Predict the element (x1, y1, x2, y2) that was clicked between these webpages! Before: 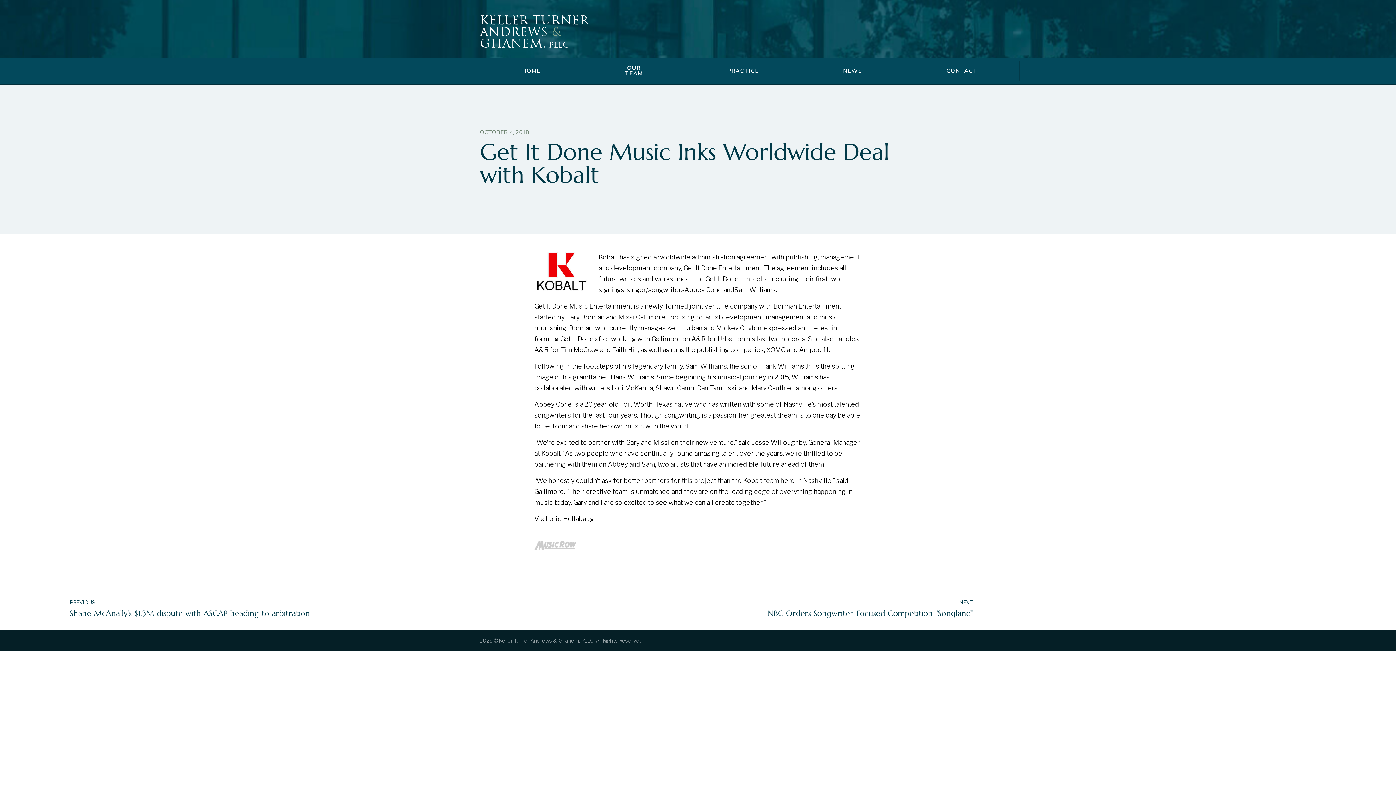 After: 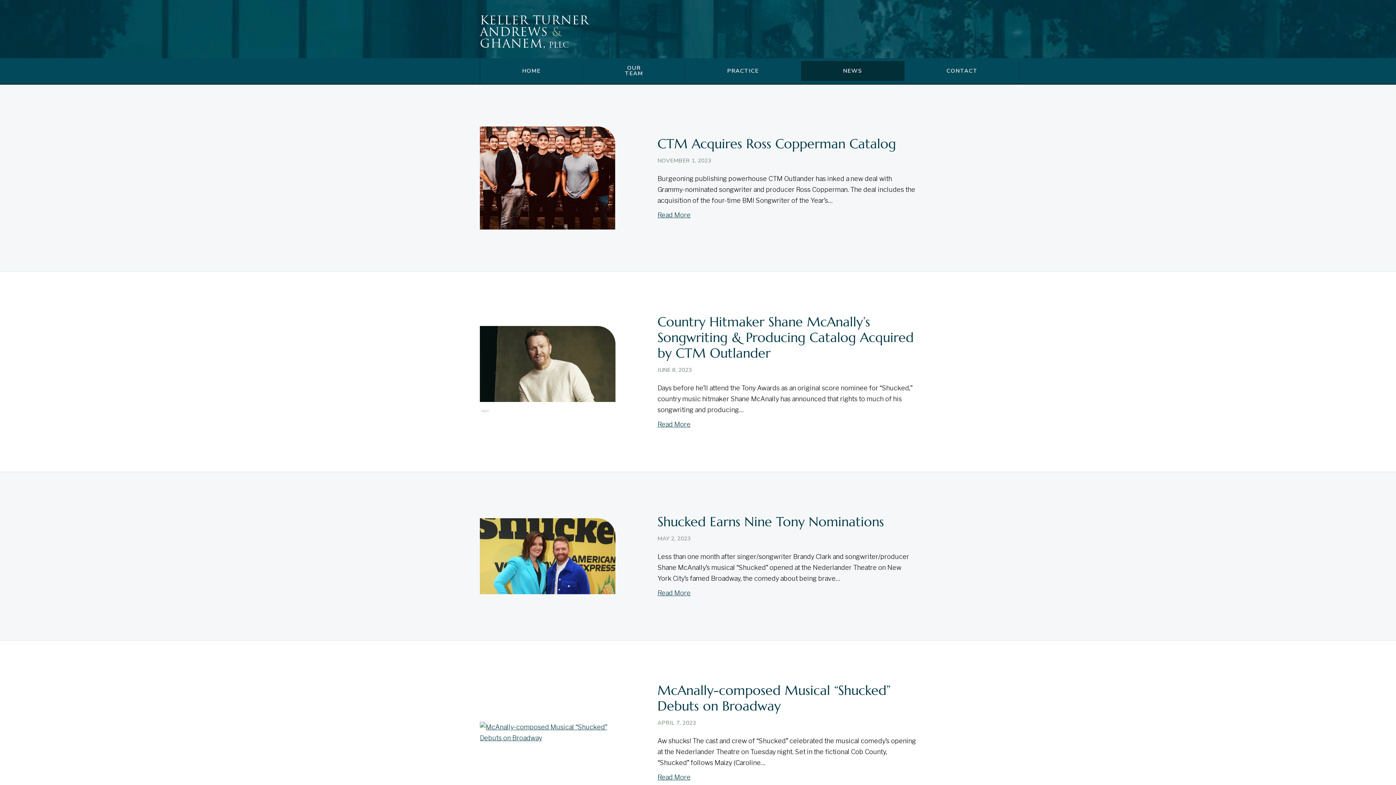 Action: bbox: (801, 60, 904, 80) label: NEWS